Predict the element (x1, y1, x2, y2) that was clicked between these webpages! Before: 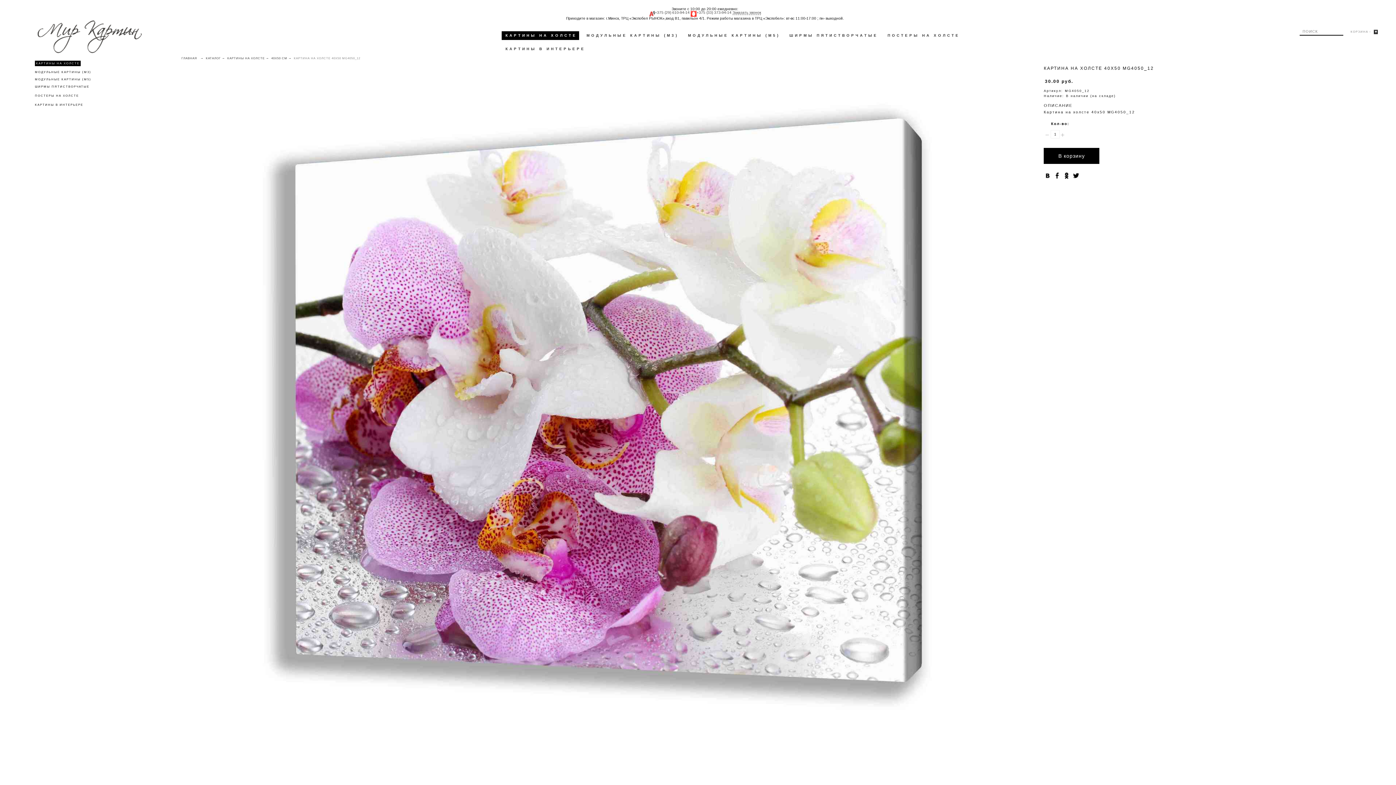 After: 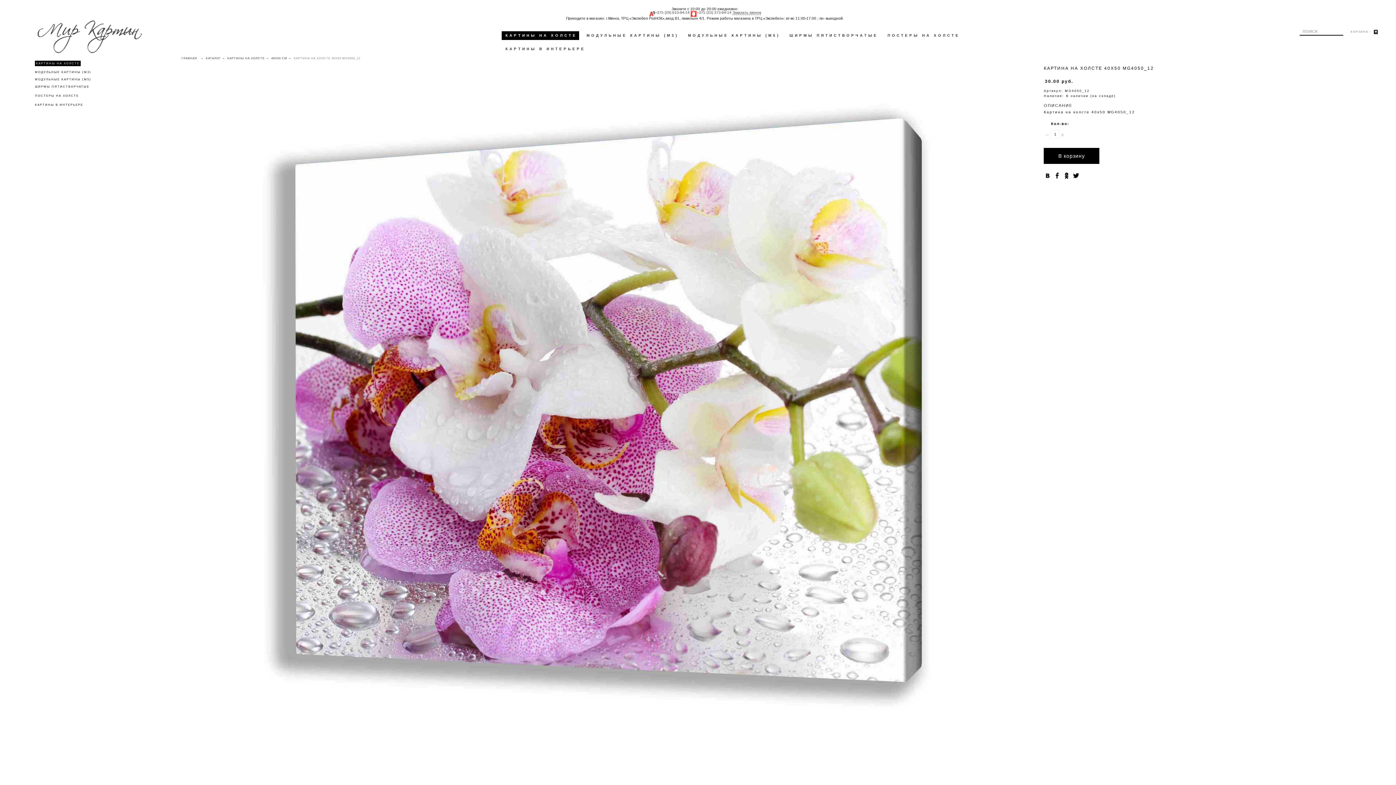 Action: label: В корзину bbox: (1044, 147, 1099, 163)